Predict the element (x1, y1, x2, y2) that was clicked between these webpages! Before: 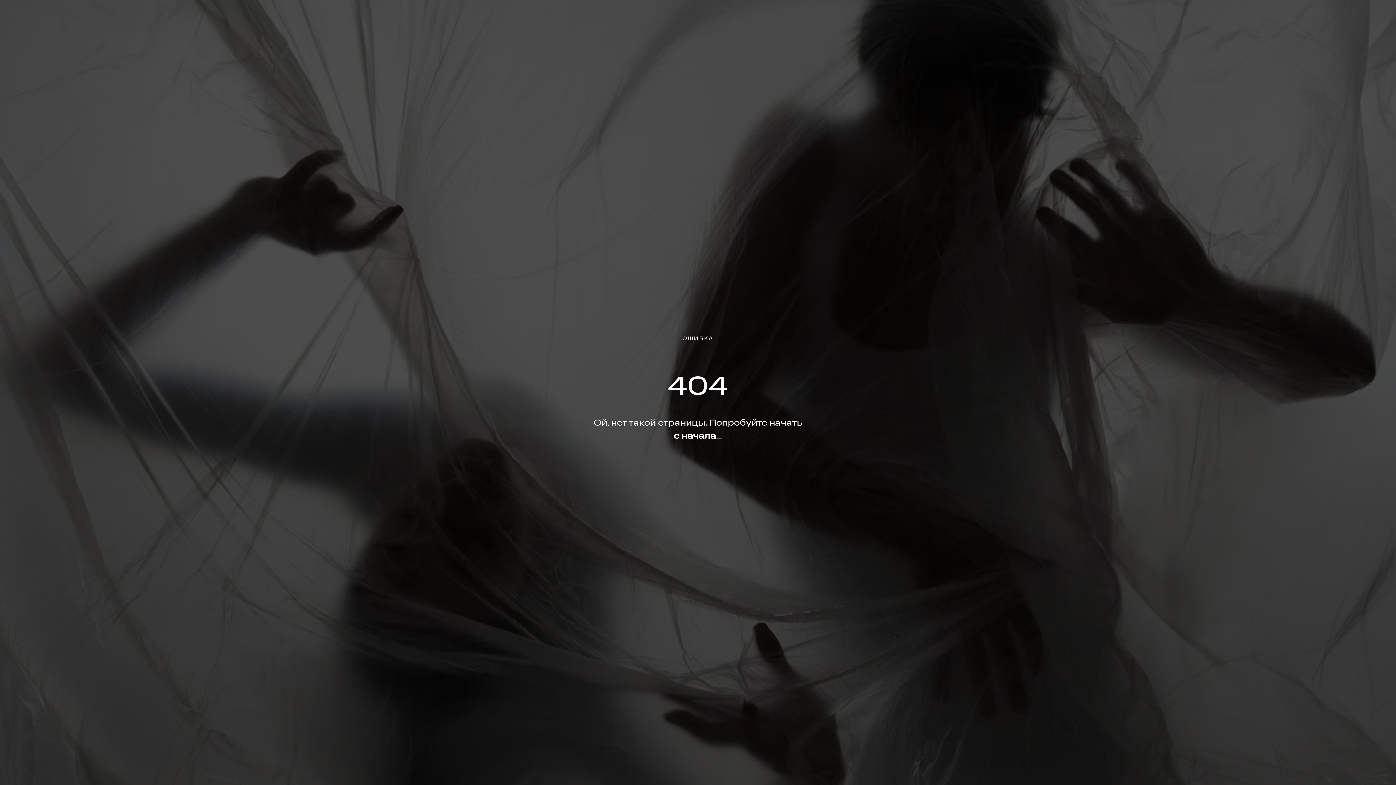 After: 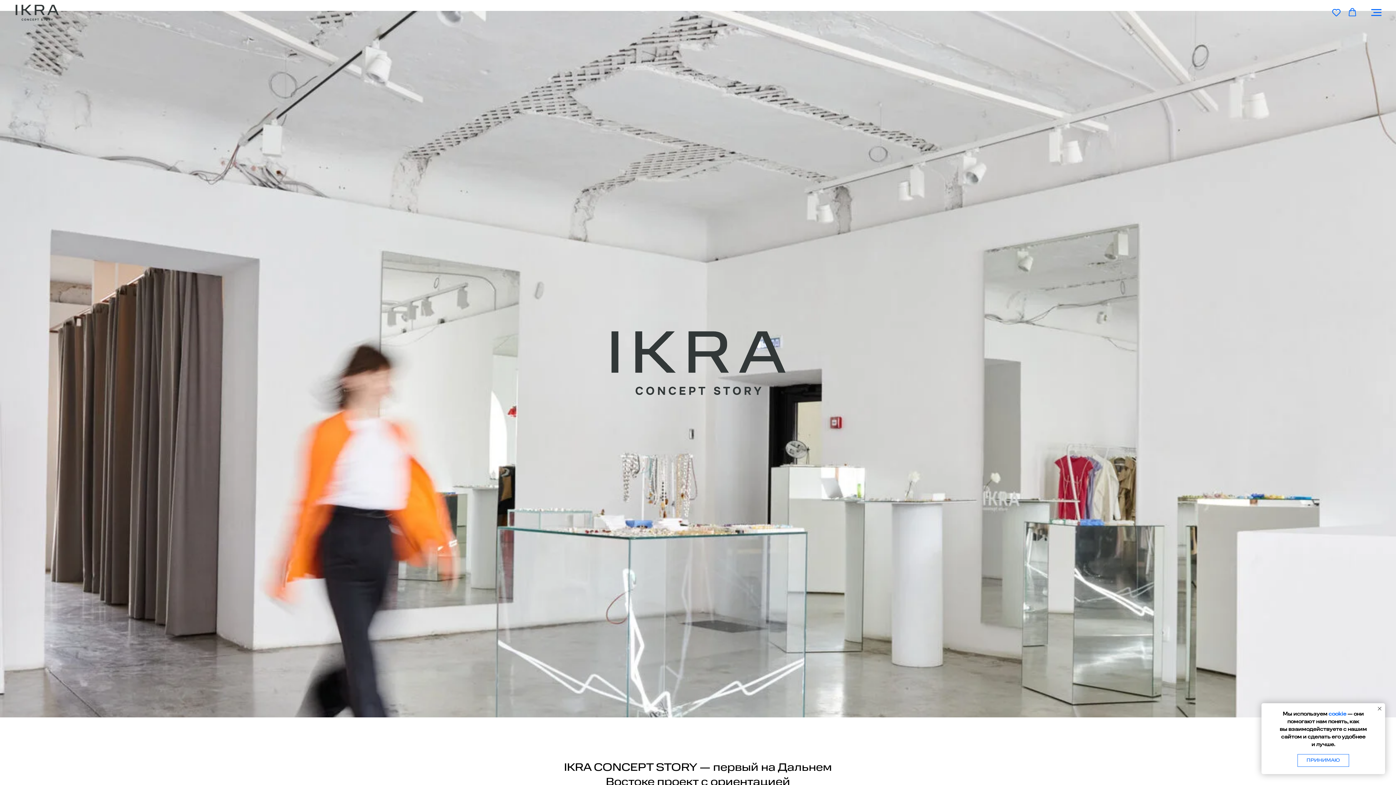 Action: label: с начала bbox: (674, 432, 716, 441)